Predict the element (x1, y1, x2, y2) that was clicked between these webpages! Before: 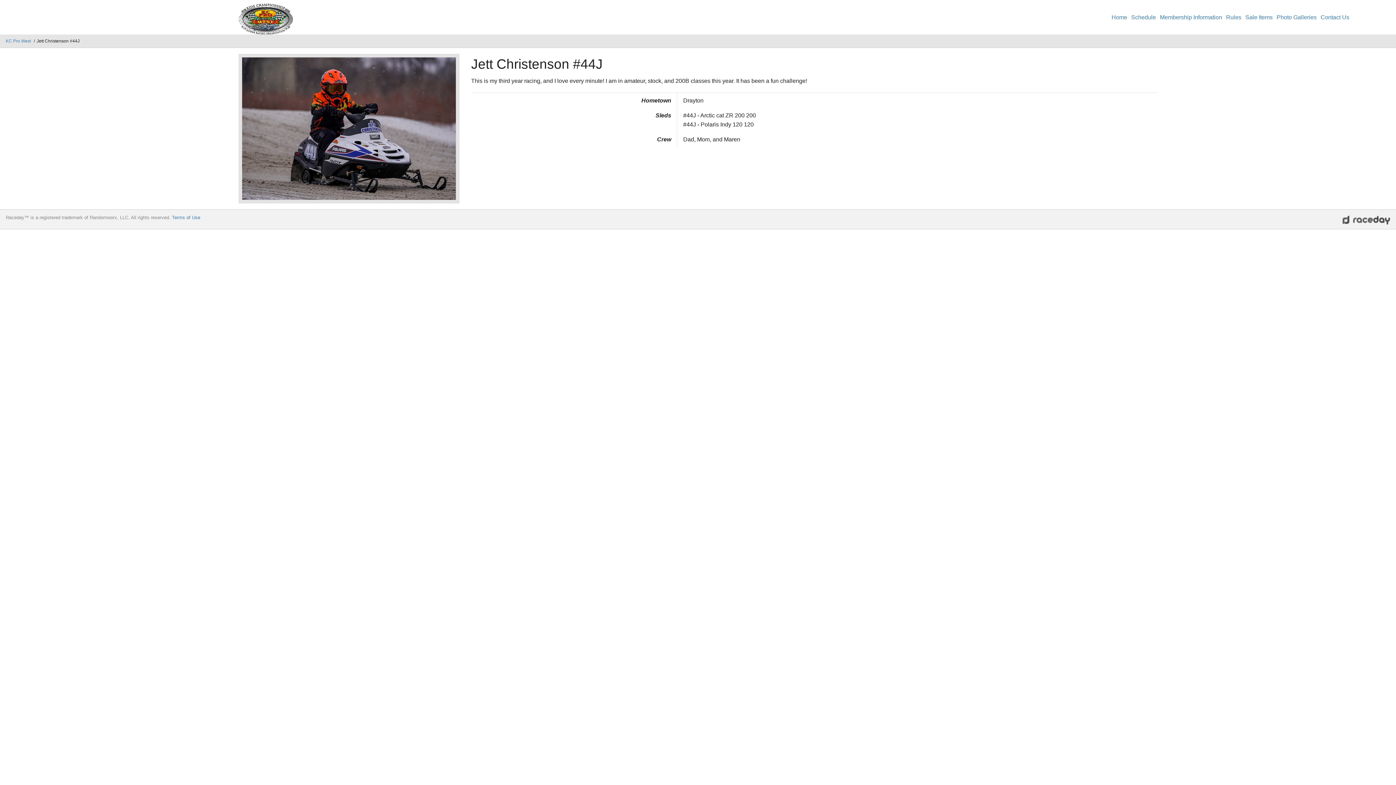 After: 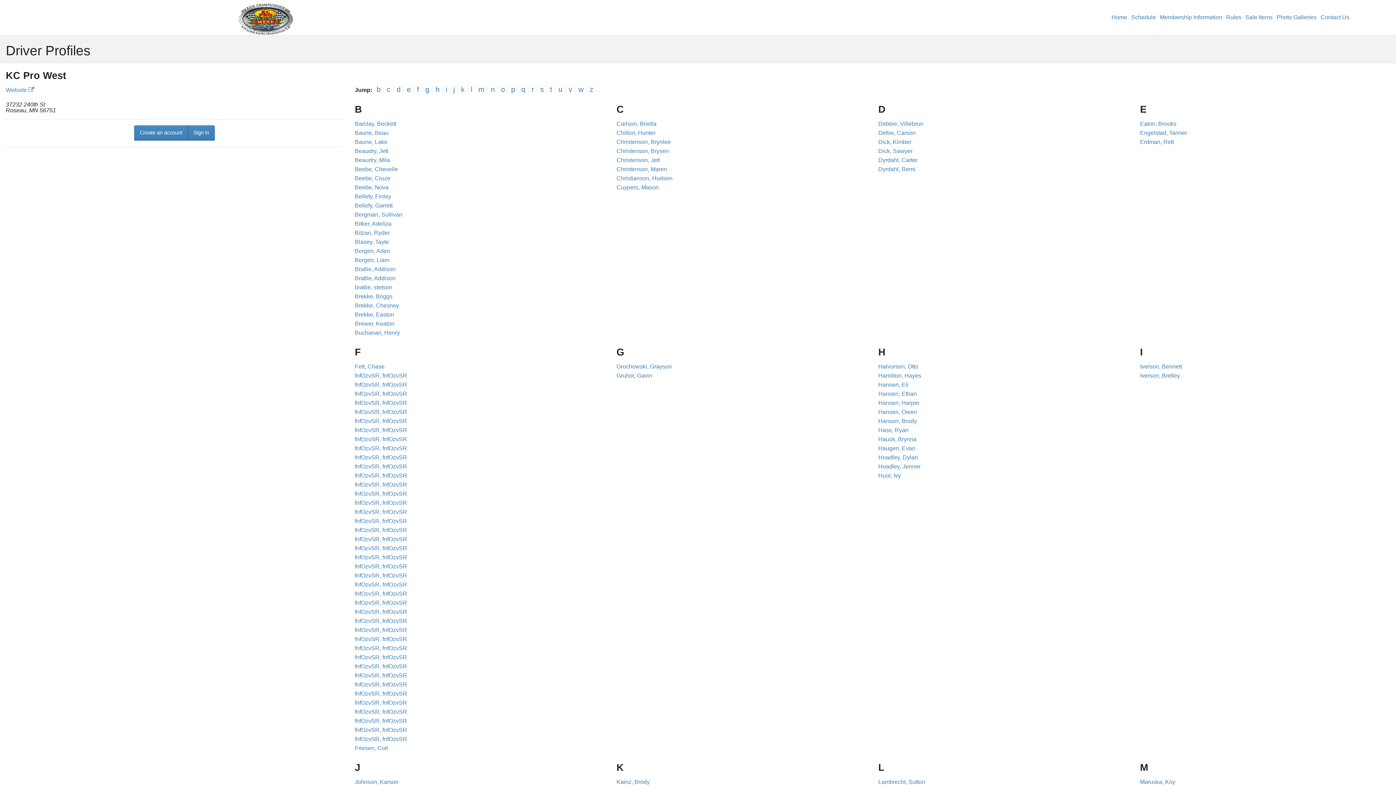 Action: label: KC Pro West  bbox: (5, 38, 32, 43)